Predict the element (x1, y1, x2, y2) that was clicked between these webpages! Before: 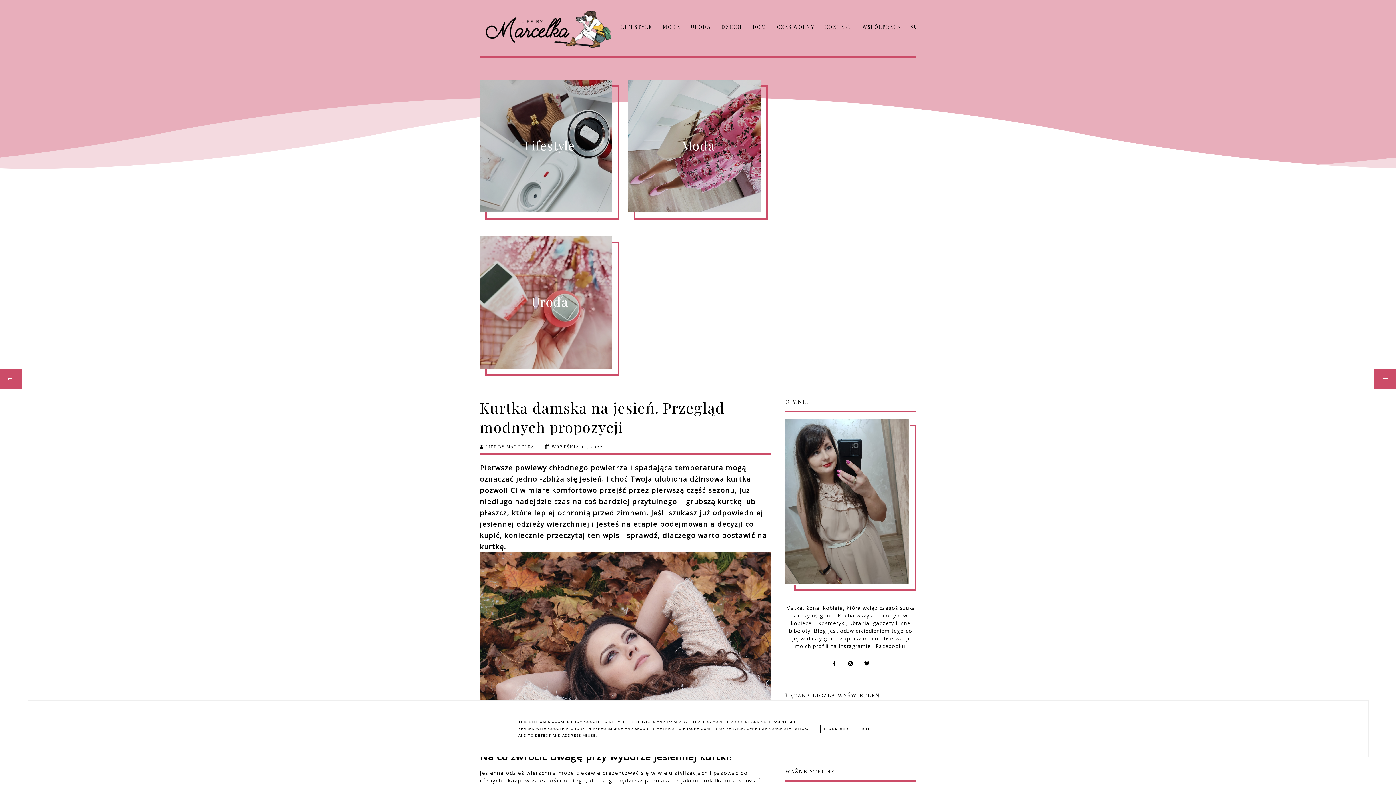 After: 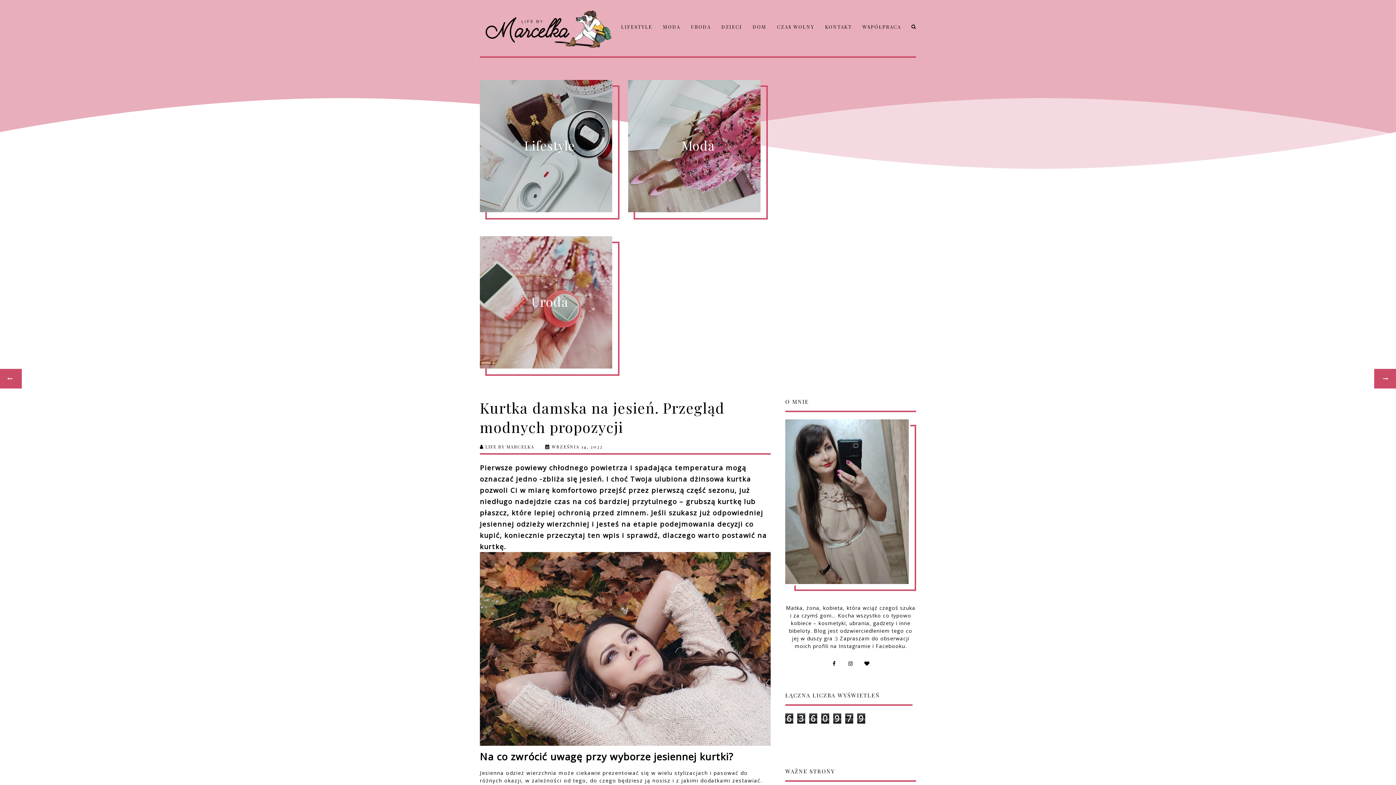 Action: bbox: (857, 725, 879, 733) label: GOT IT